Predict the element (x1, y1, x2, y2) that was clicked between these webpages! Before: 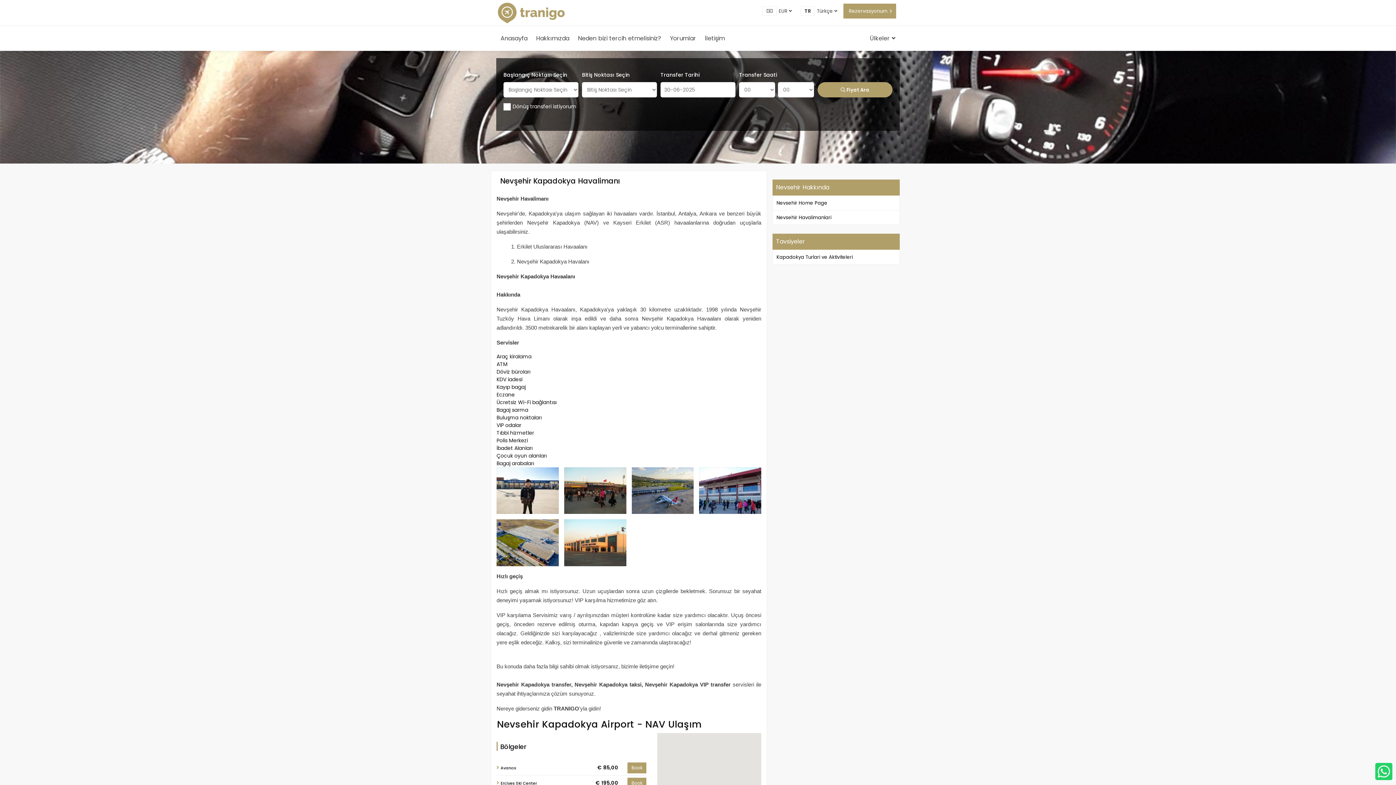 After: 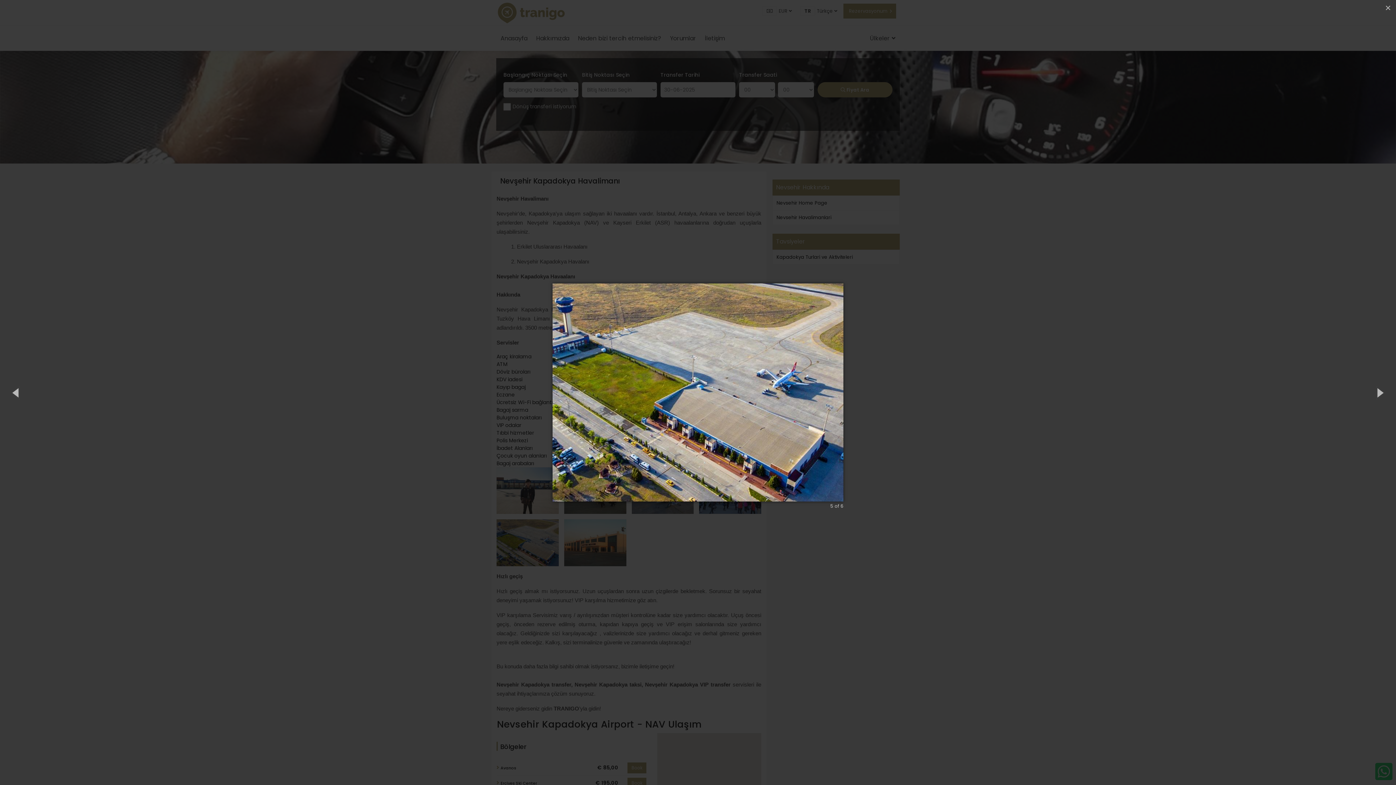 Action: bbox: (496, 539, 558, 546)